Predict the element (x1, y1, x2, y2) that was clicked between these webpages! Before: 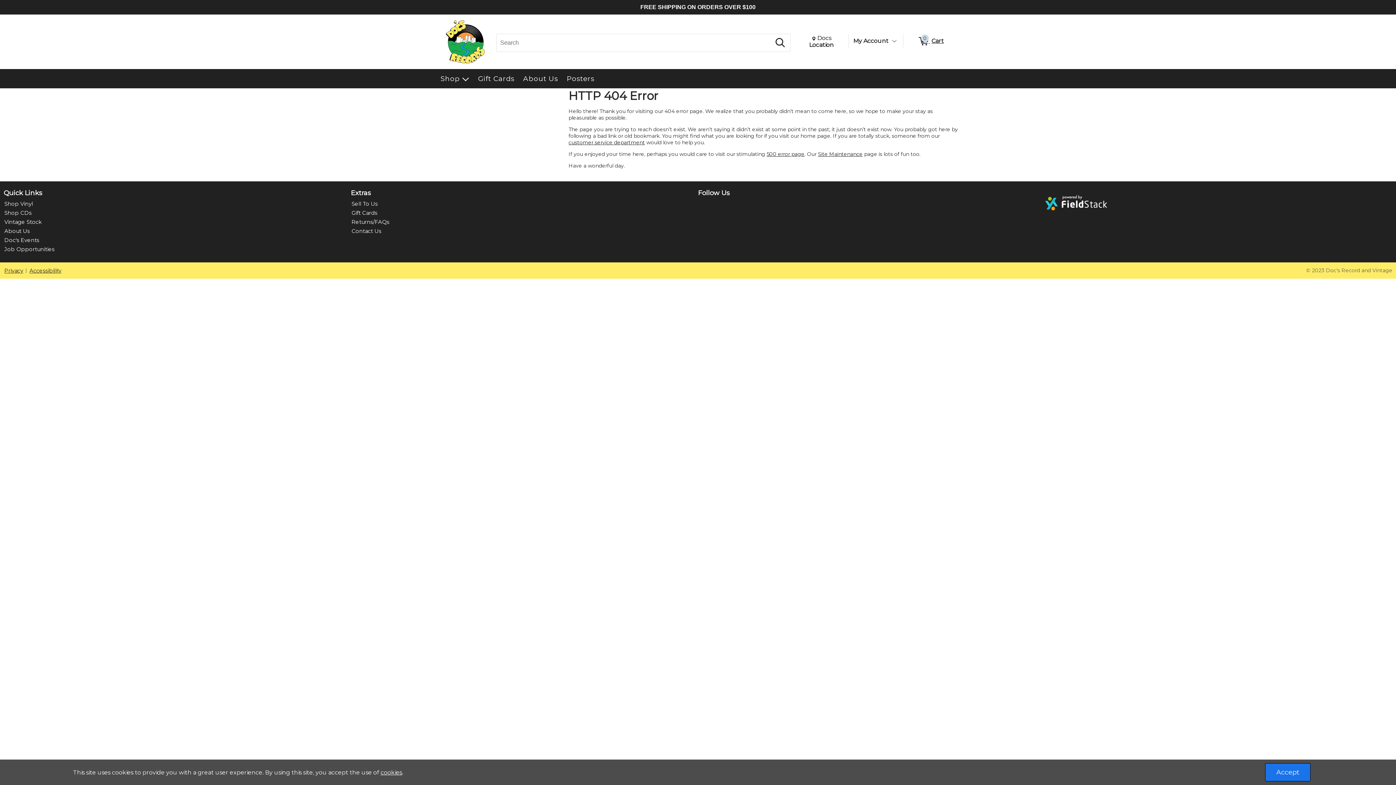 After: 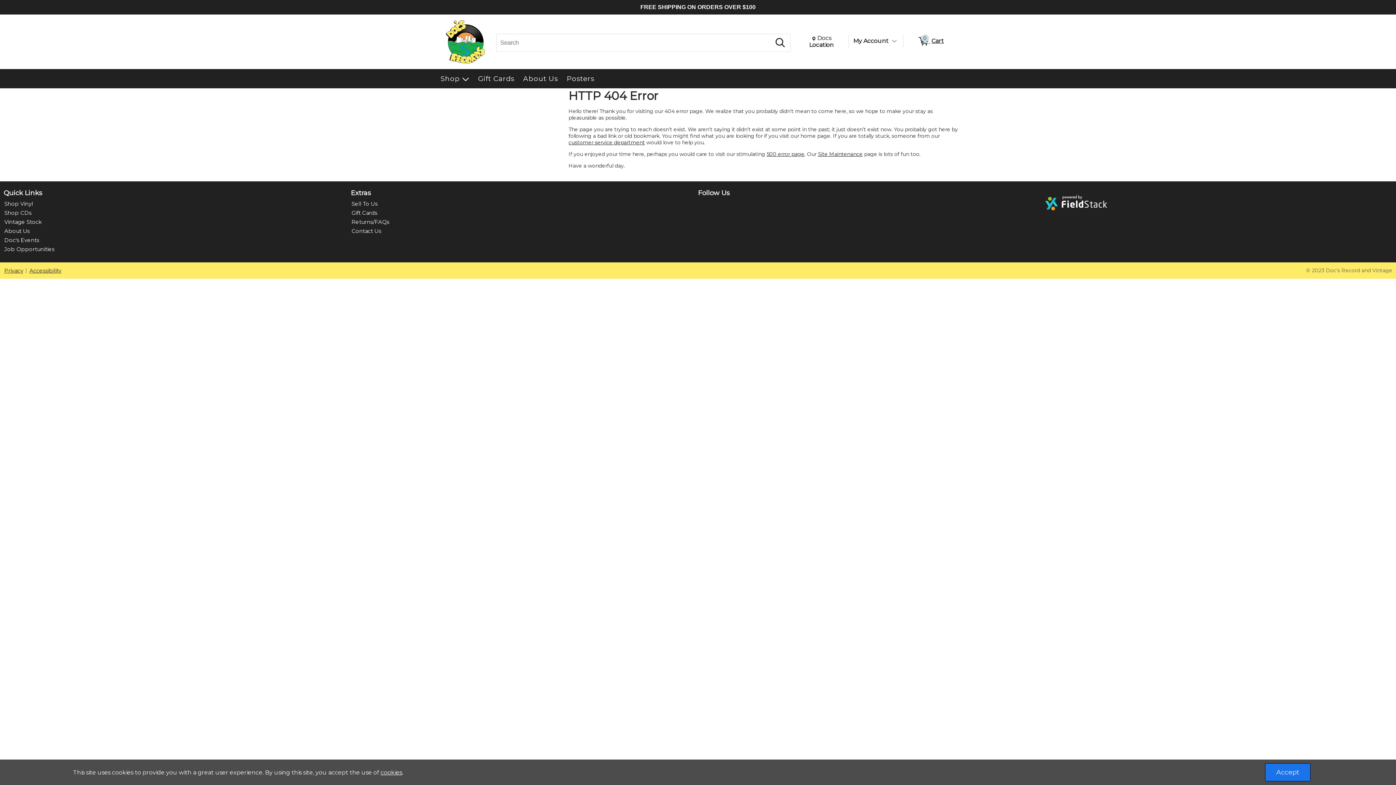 Action: bbox: (1045, 188, 1390, 216)